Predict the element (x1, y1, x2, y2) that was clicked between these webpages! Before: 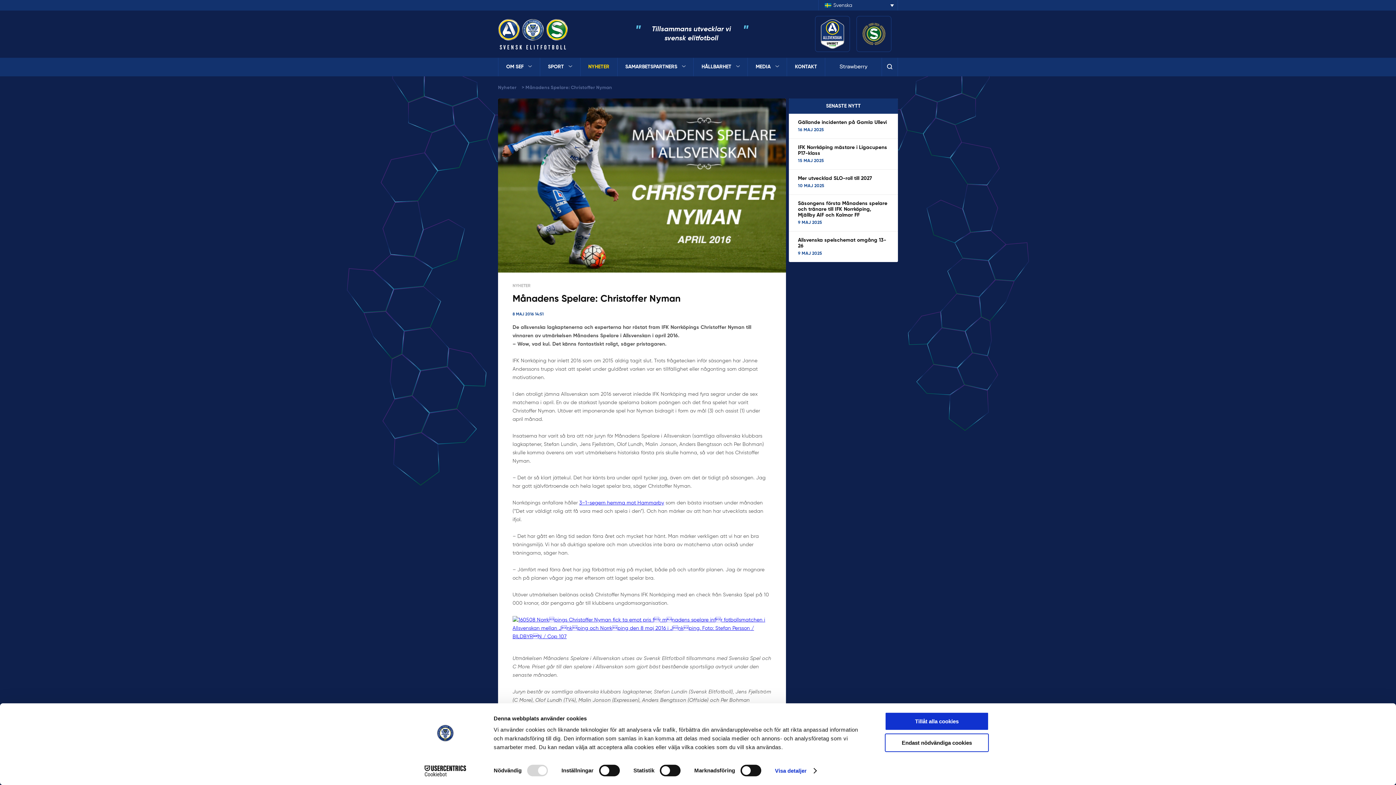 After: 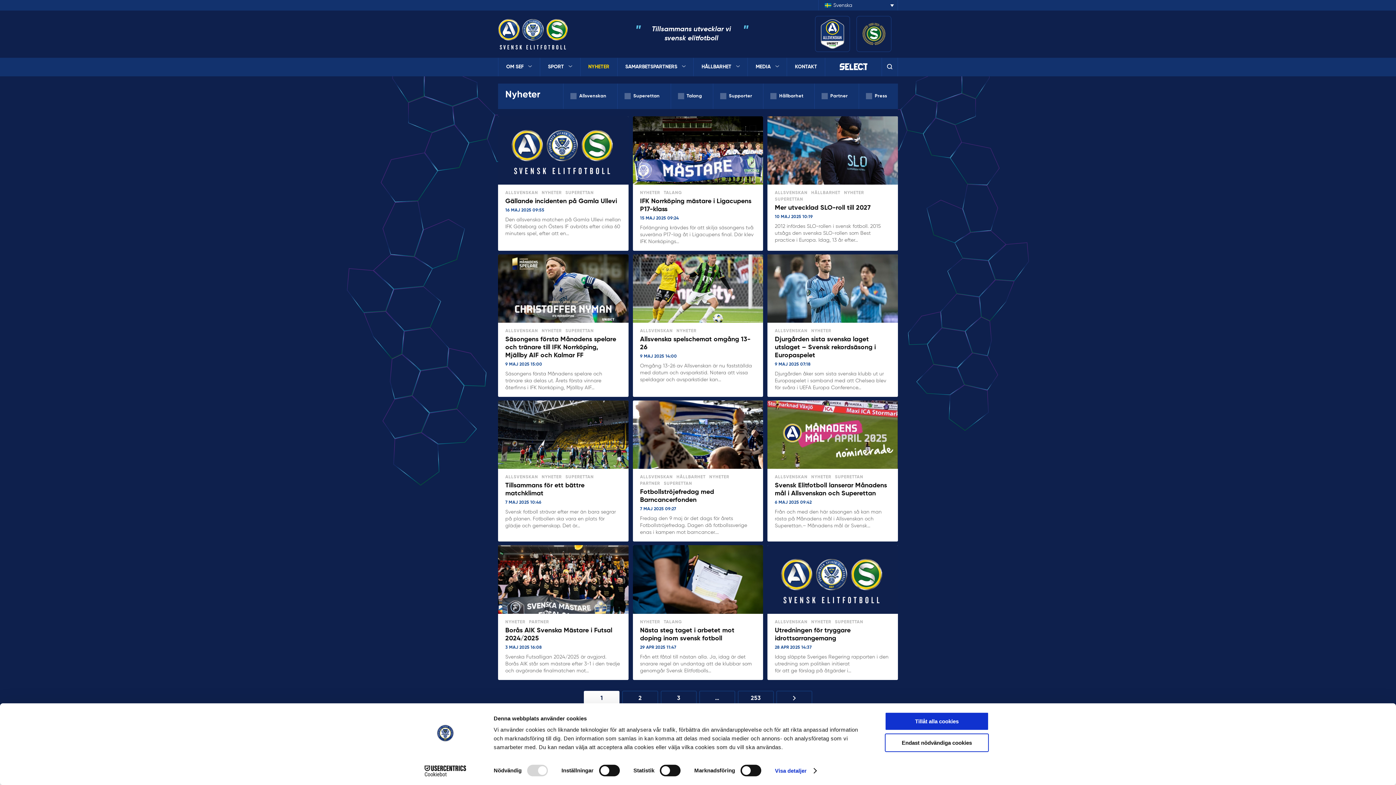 Action: label: Nyheter bbox: (498, 85, 516, 90)